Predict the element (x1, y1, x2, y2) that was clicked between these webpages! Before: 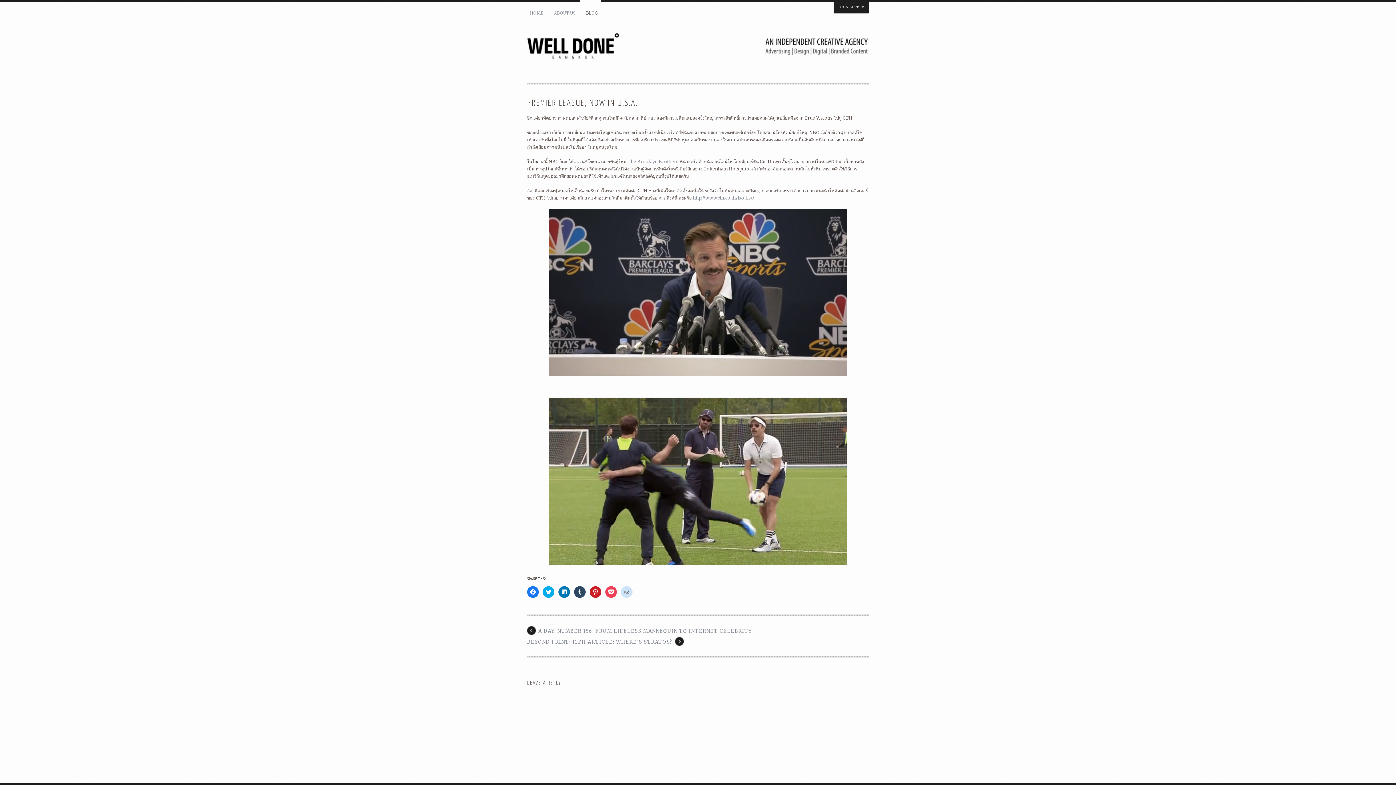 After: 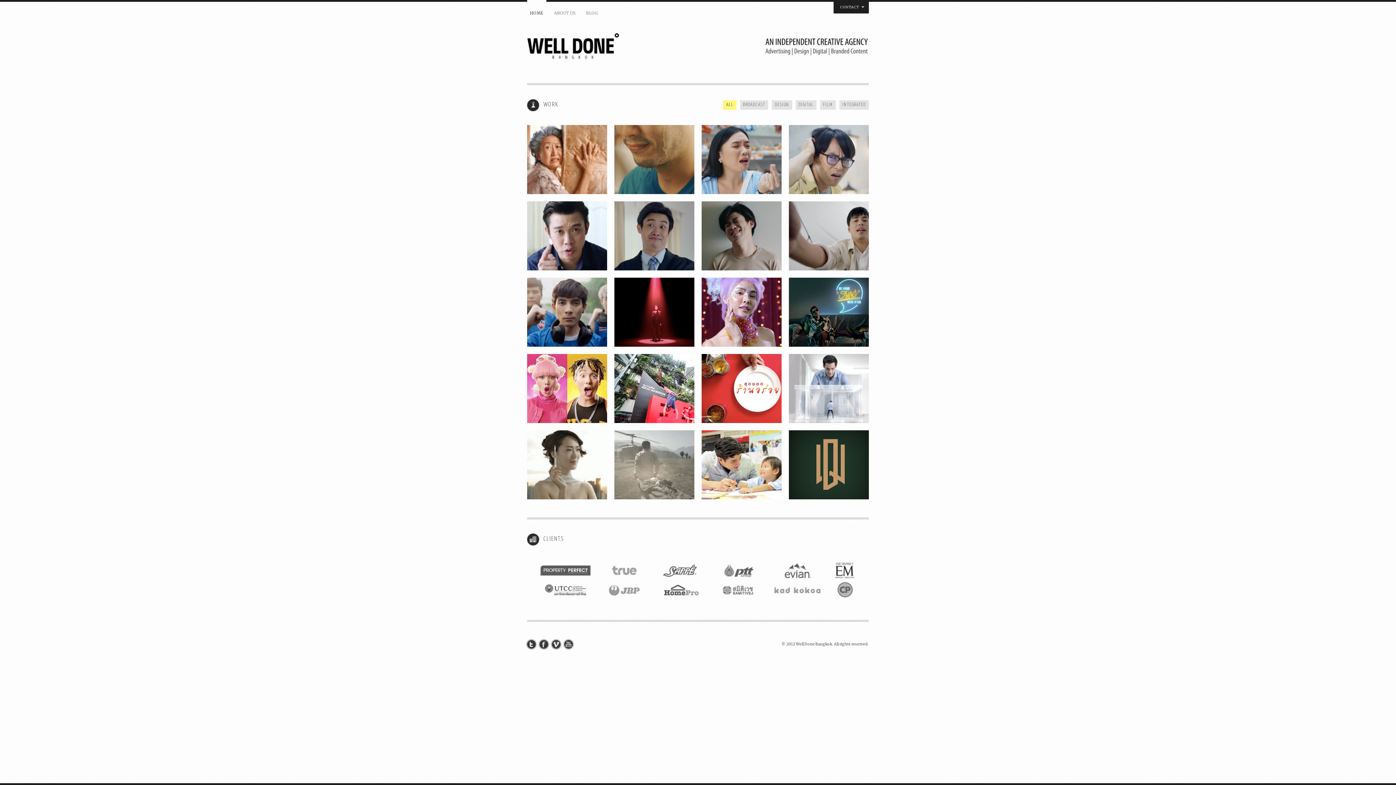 Action: label: HOME bbox: (527, 1, 546, 24)